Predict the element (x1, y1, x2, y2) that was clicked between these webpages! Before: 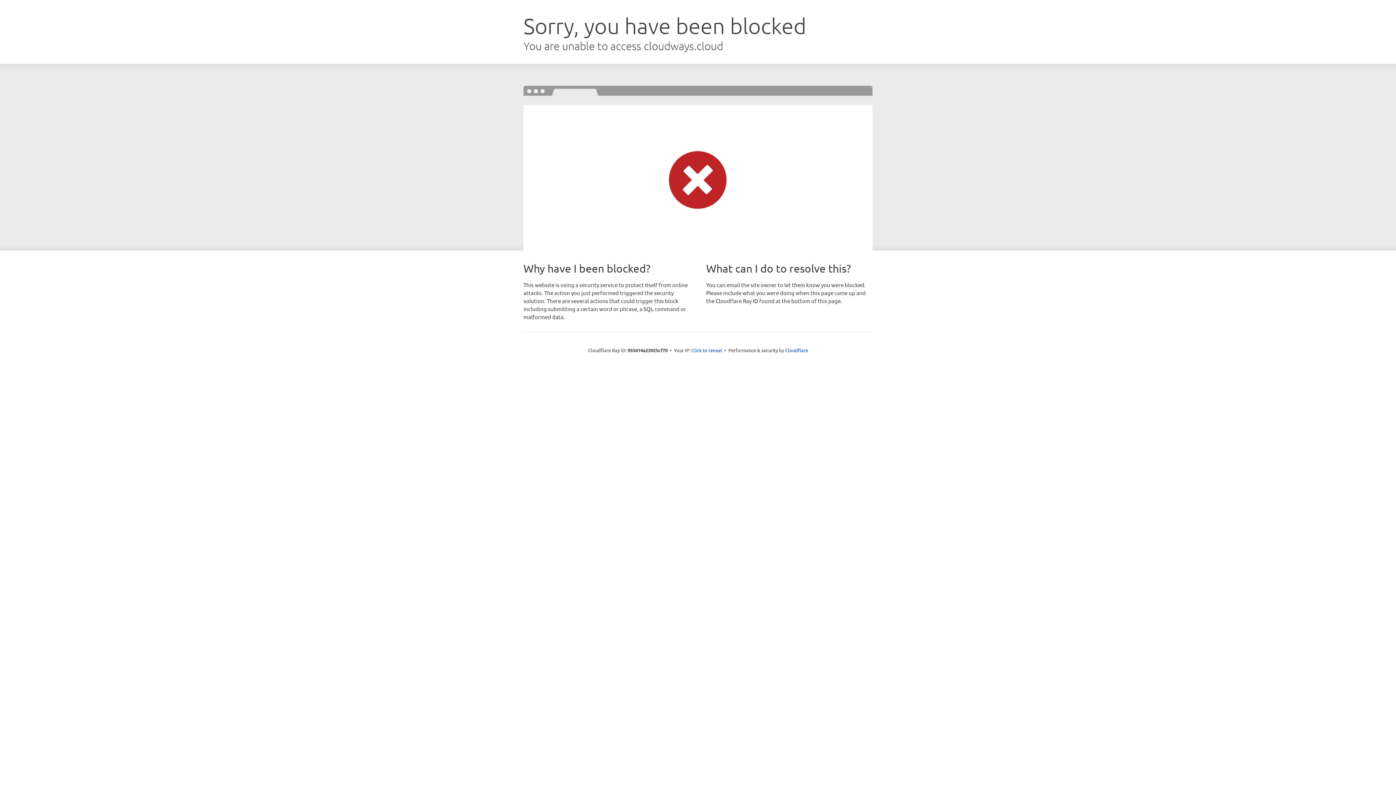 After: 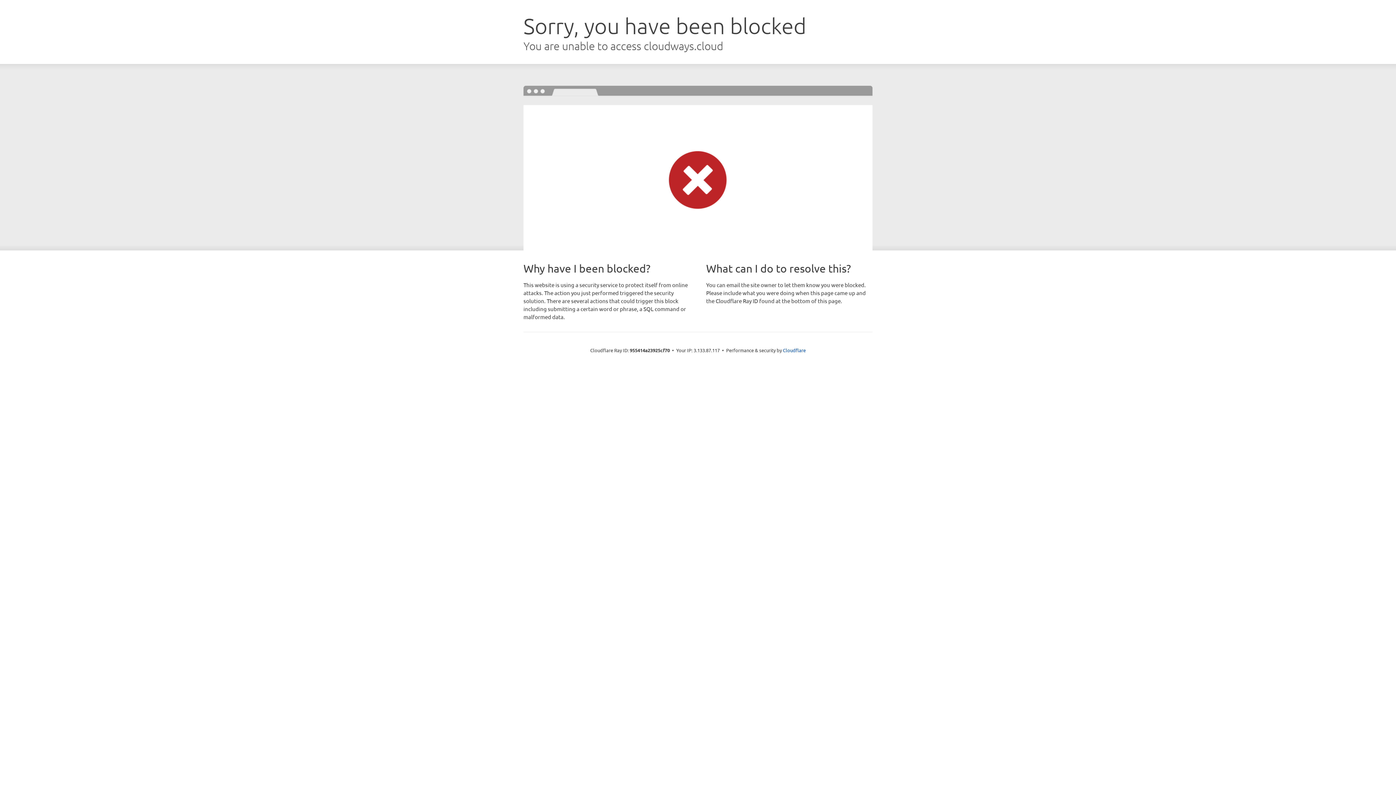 Action: bbox: (691, 346, 722, 353) label: Click to reveal